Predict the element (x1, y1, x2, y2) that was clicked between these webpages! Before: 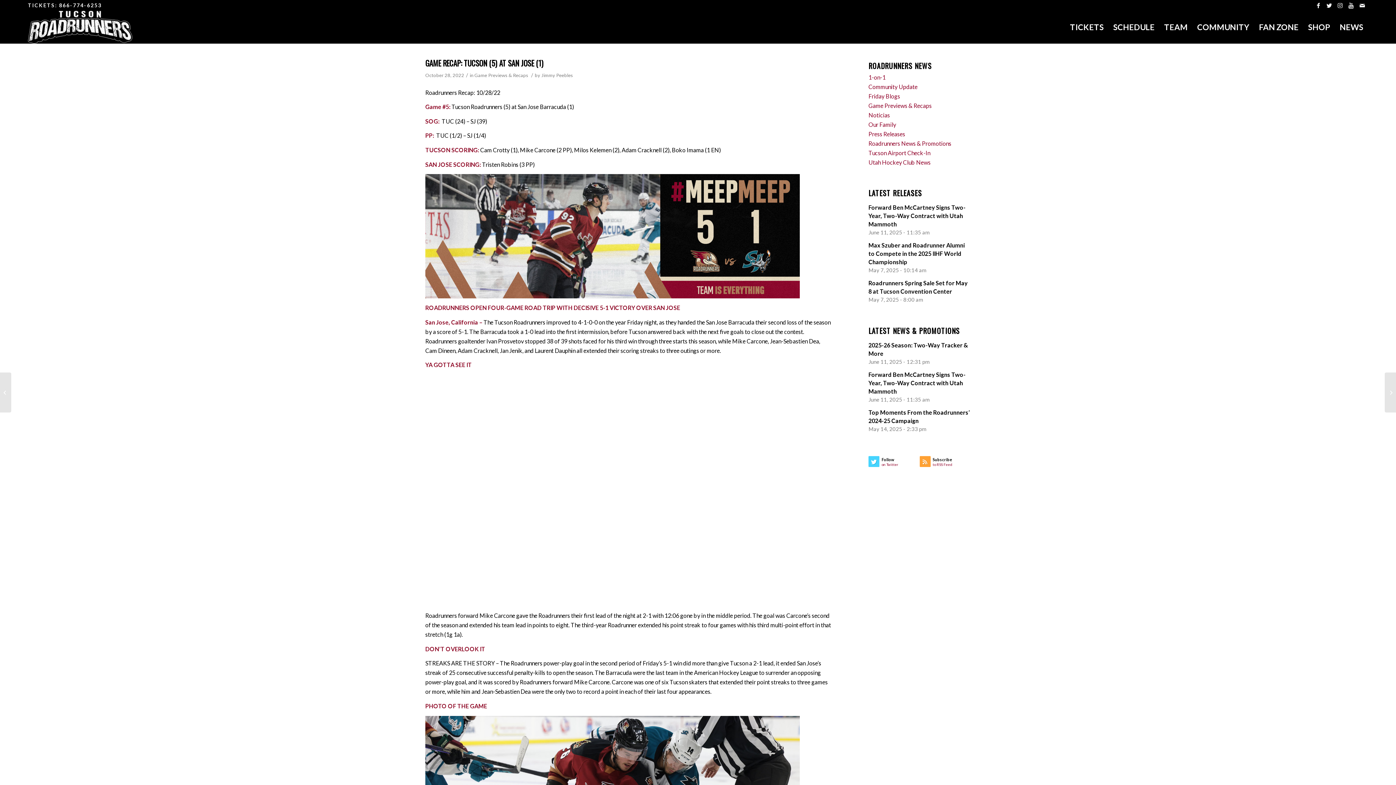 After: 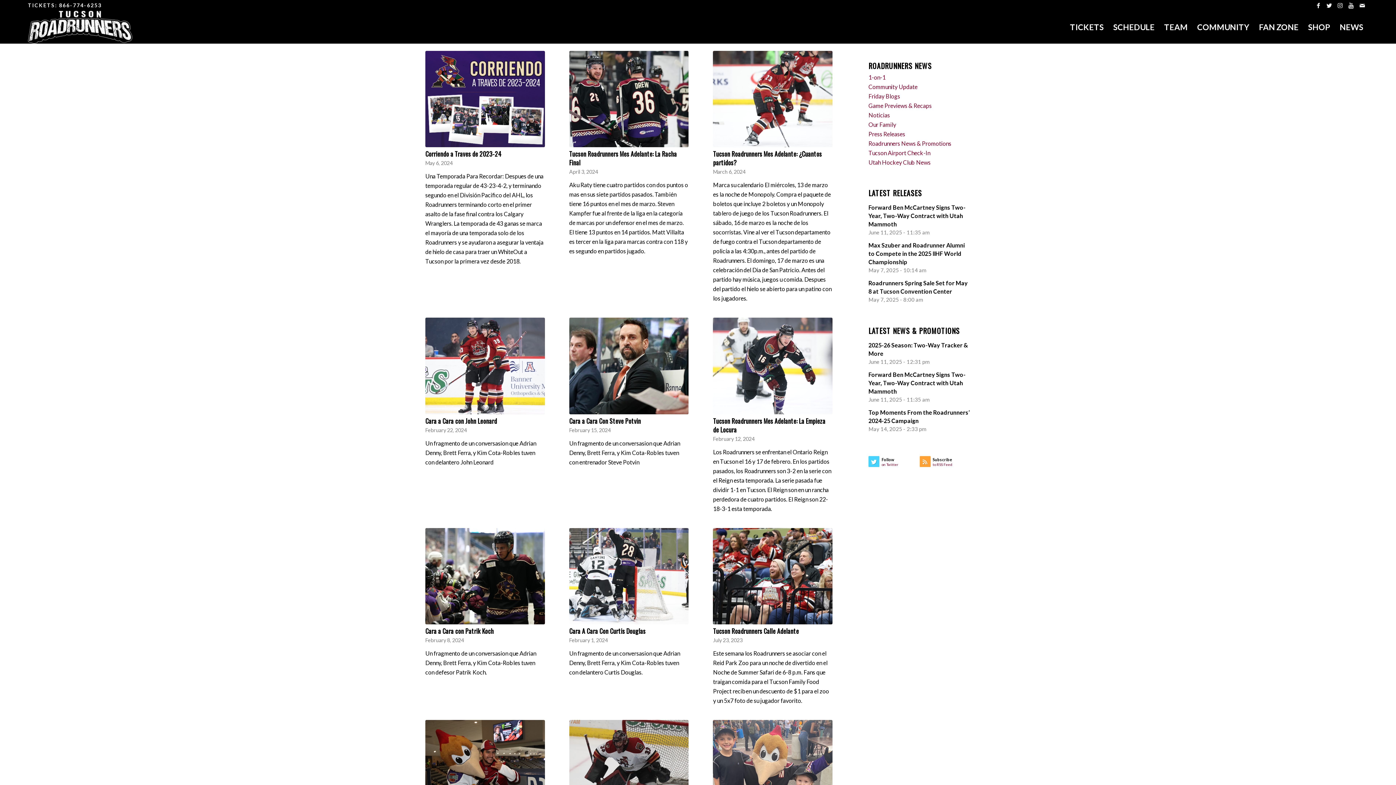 Action: bbox: (868, 111, 890, 118) label: Noticias